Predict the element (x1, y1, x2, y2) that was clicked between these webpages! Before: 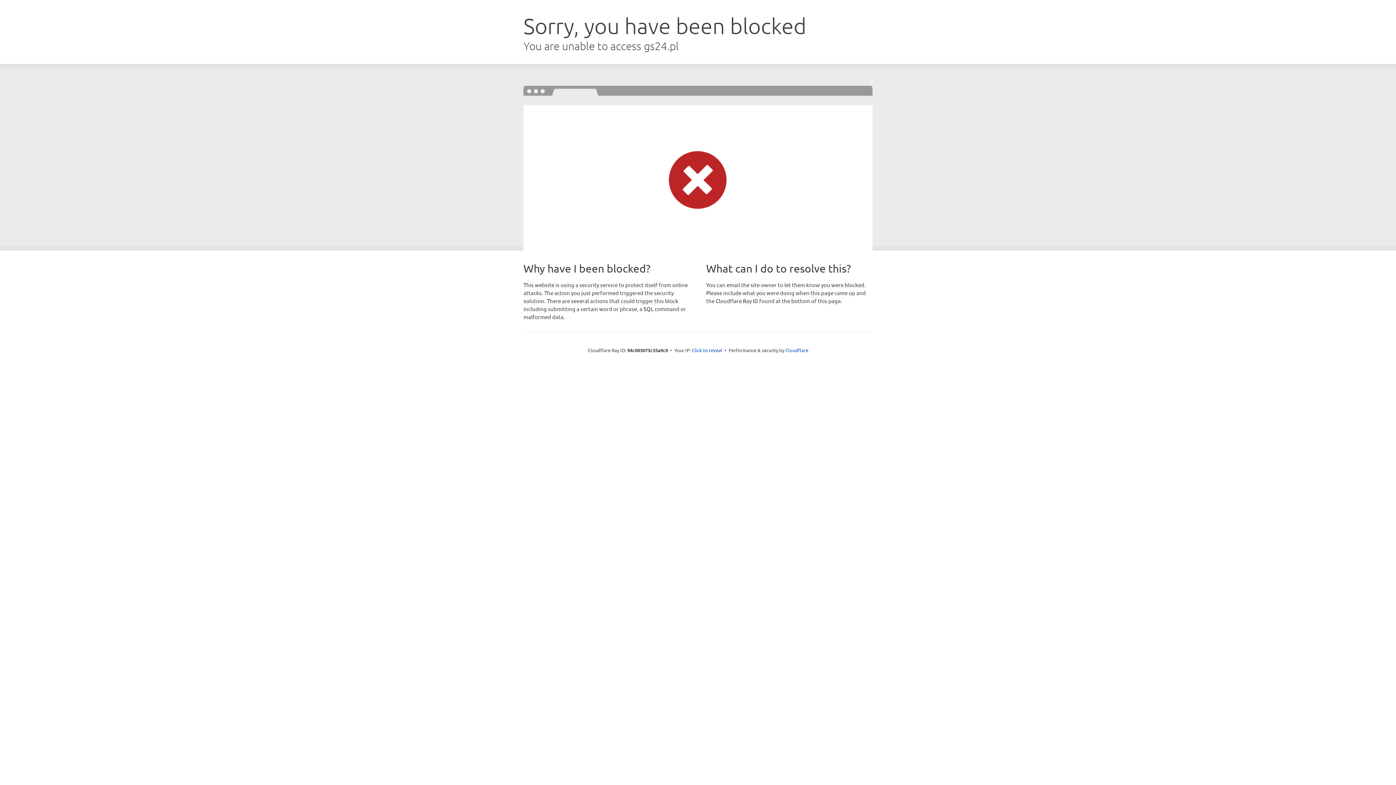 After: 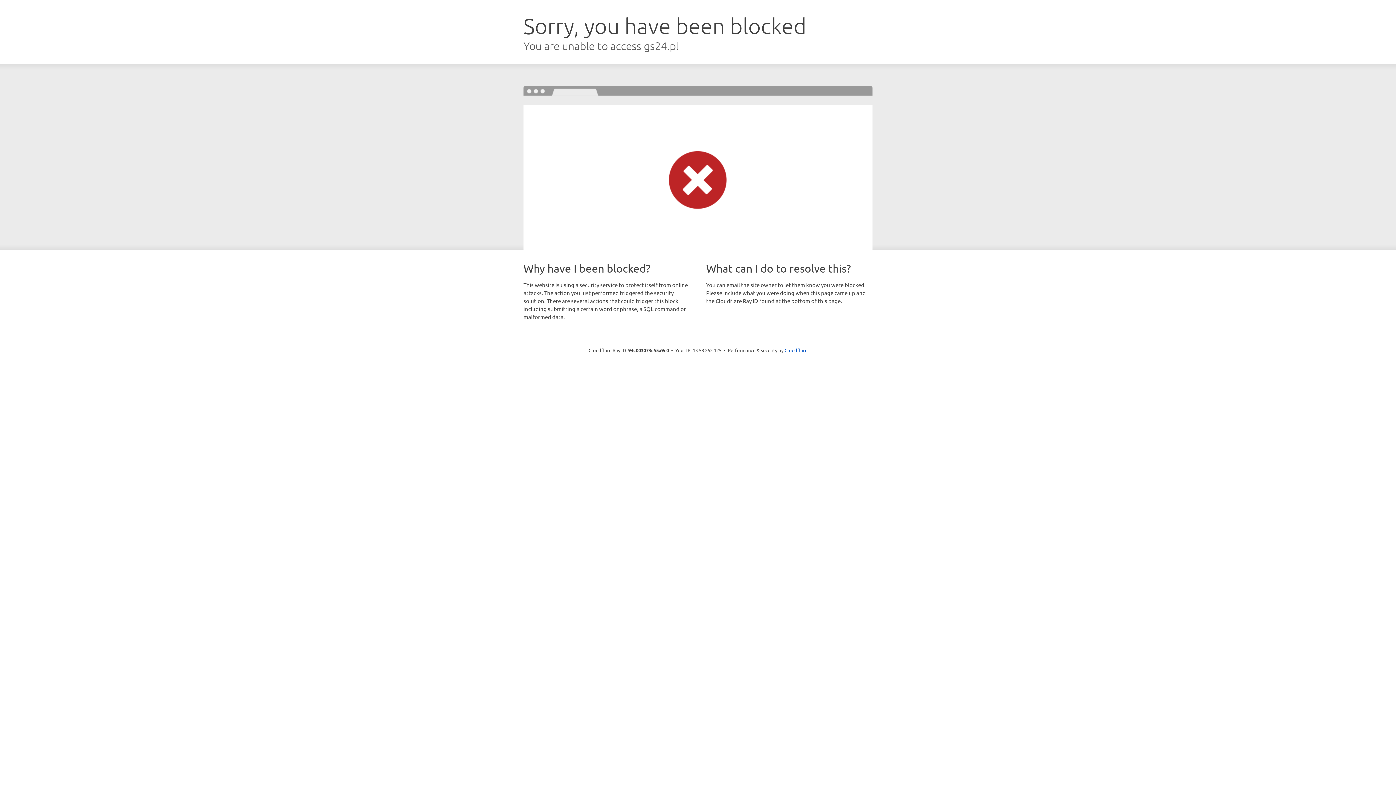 Action: bbox: (692, 346, 722, 353) label: Click to reveal